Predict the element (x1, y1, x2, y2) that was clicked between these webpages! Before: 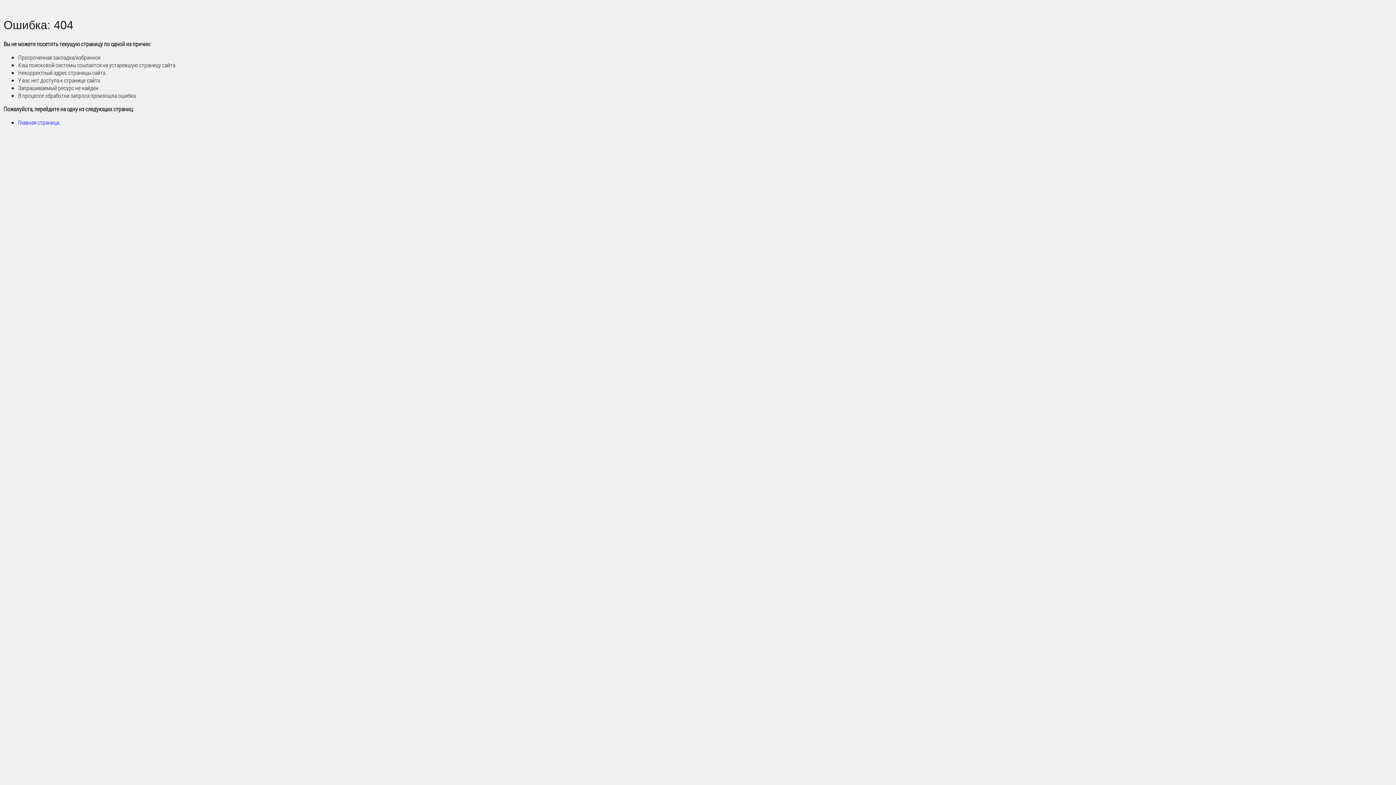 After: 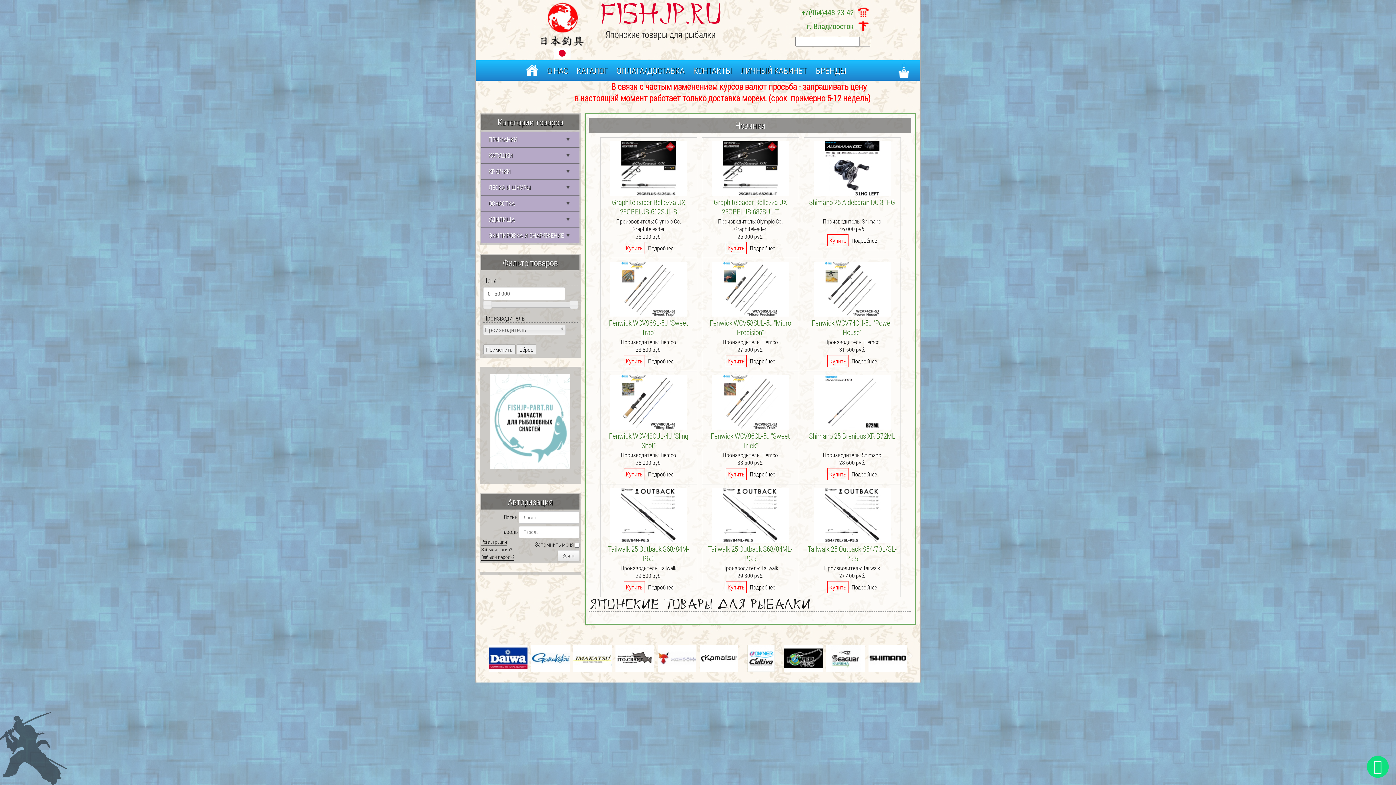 Action: label: Главная страница bbox: (18, 118, 59, 126)